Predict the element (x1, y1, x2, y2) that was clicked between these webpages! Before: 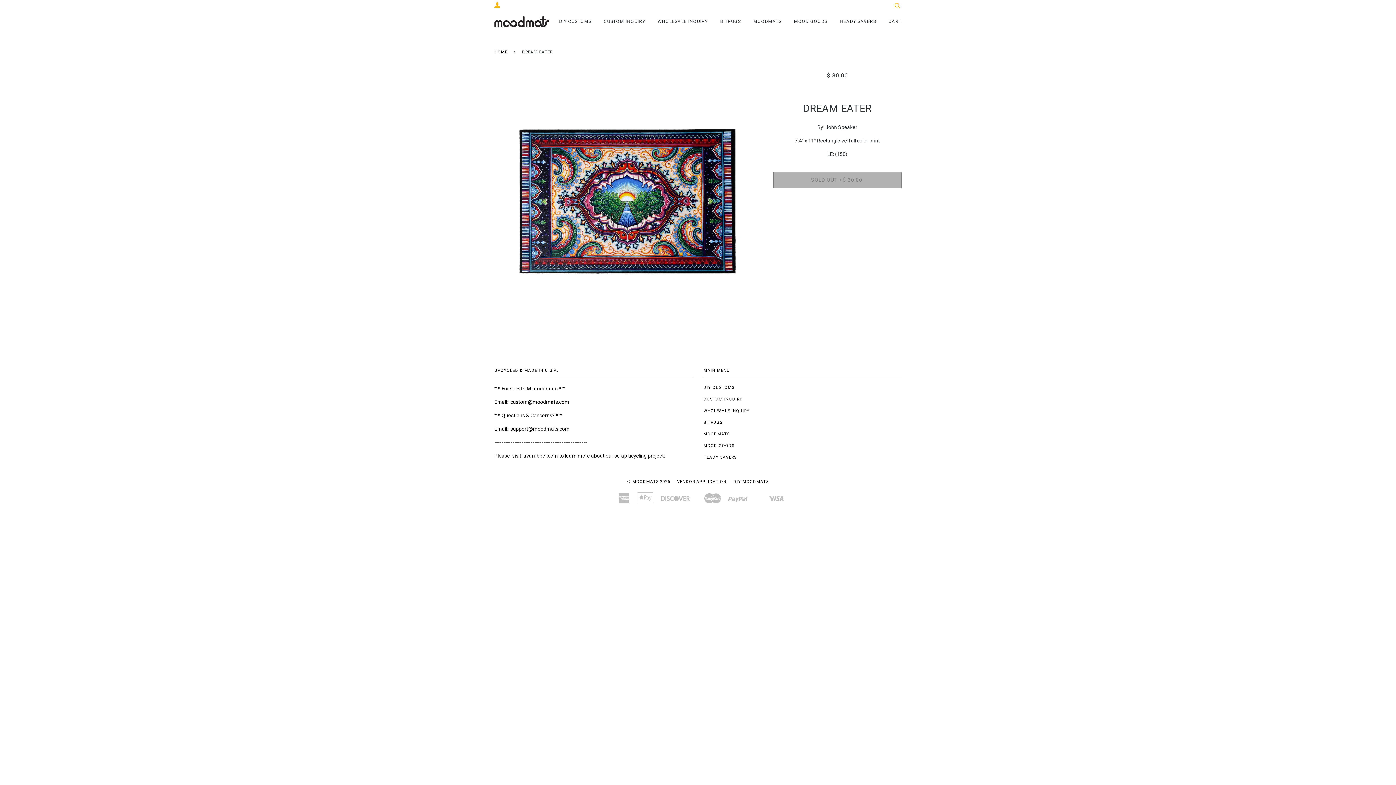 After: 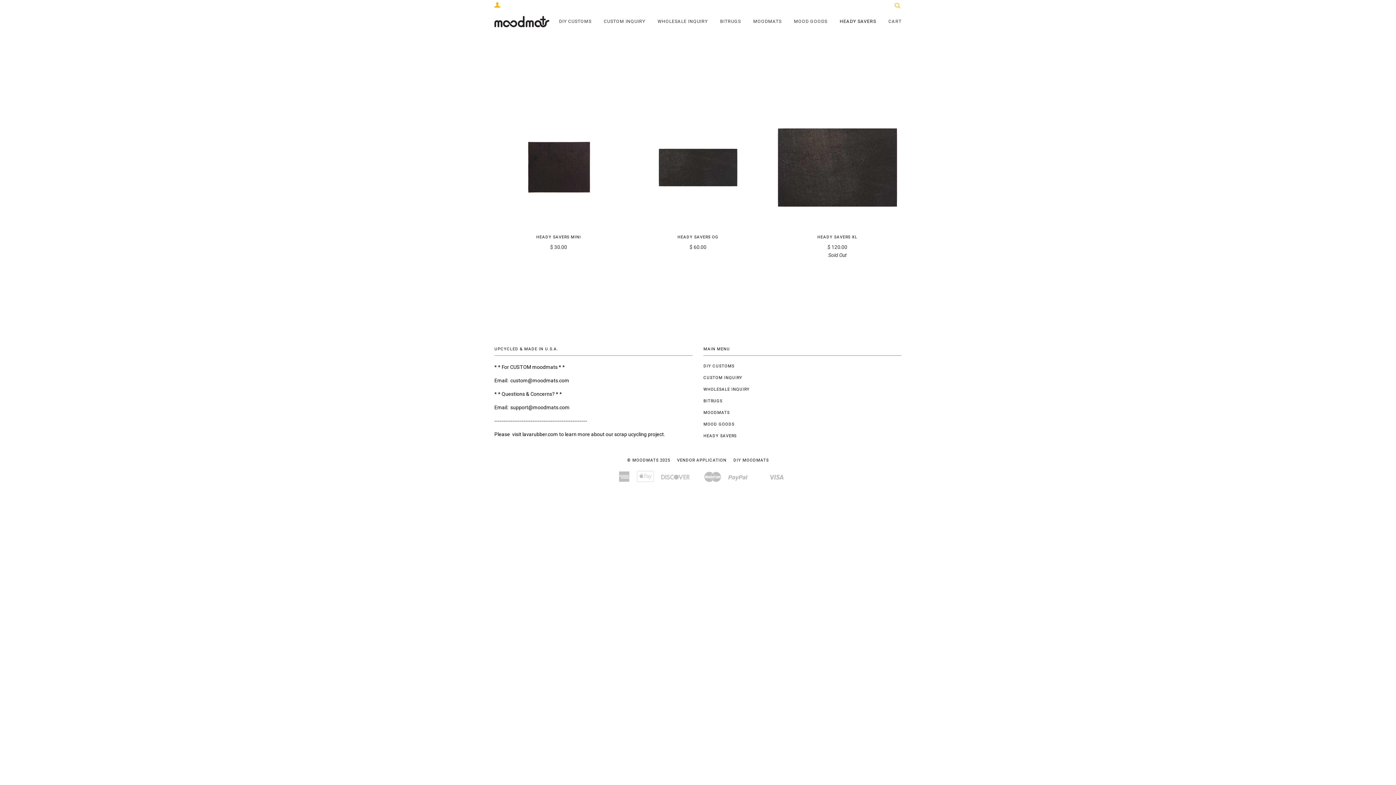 Action: label: HEADY SAVERS bbox: (703, 455, 736, 460)